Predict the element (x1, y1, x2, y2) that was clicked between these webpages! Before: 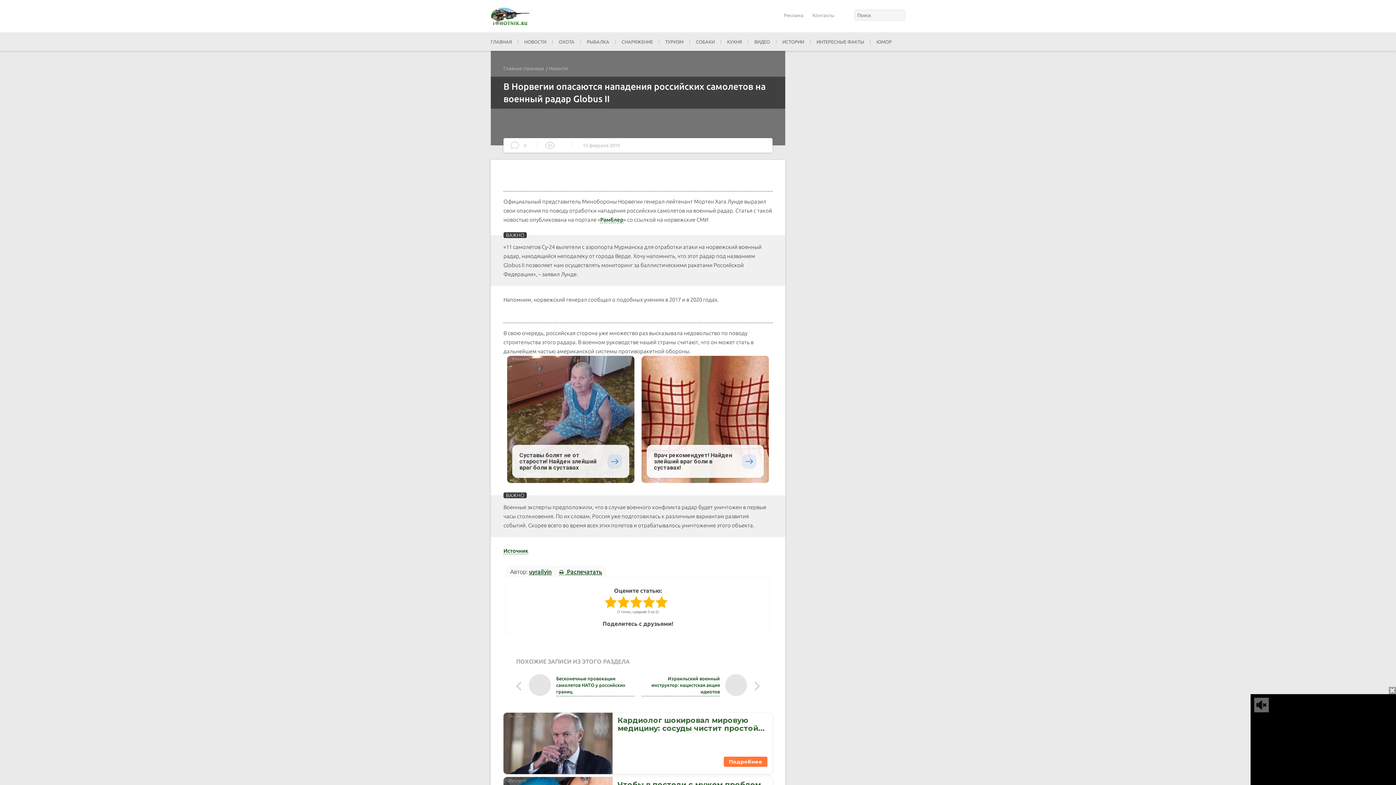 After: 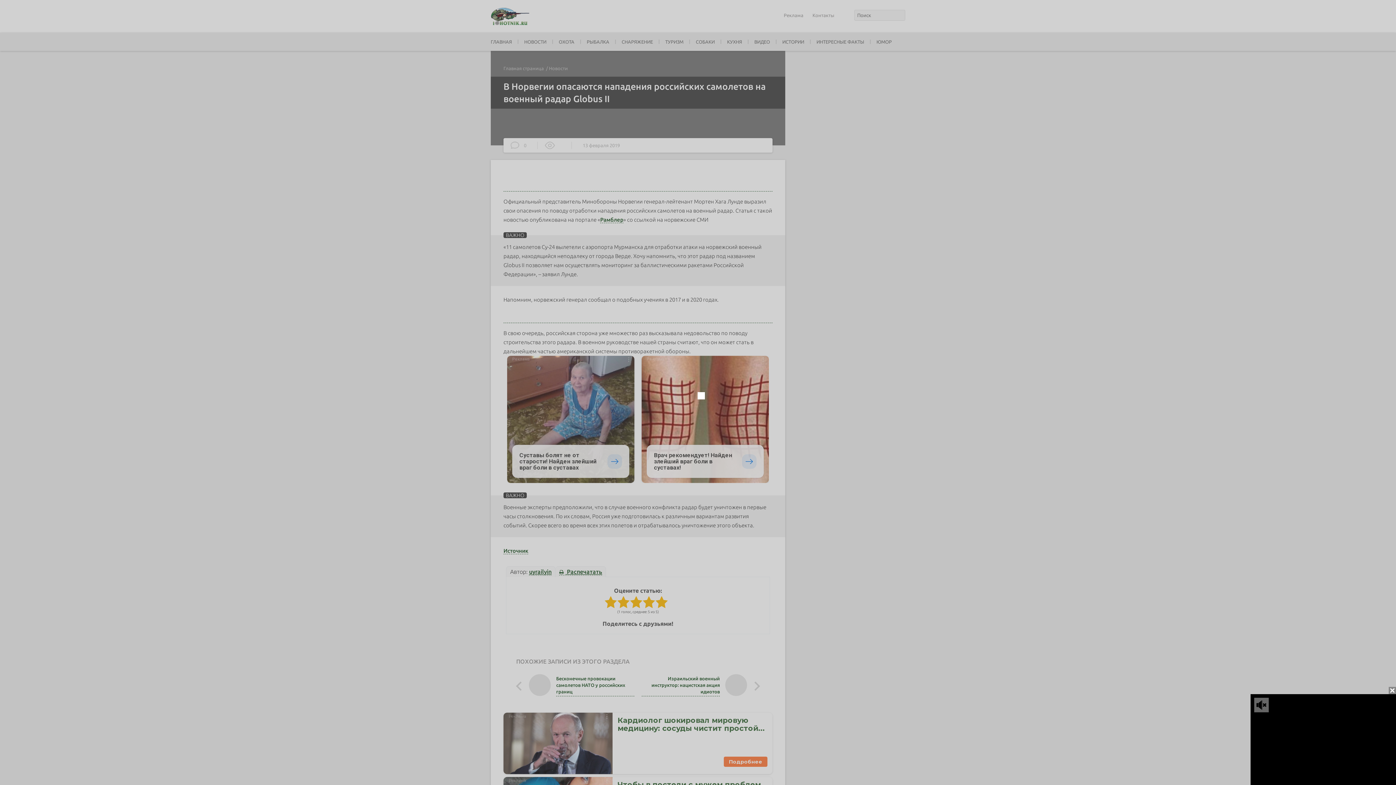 Action: bbox: (503, 181, 772, 191)